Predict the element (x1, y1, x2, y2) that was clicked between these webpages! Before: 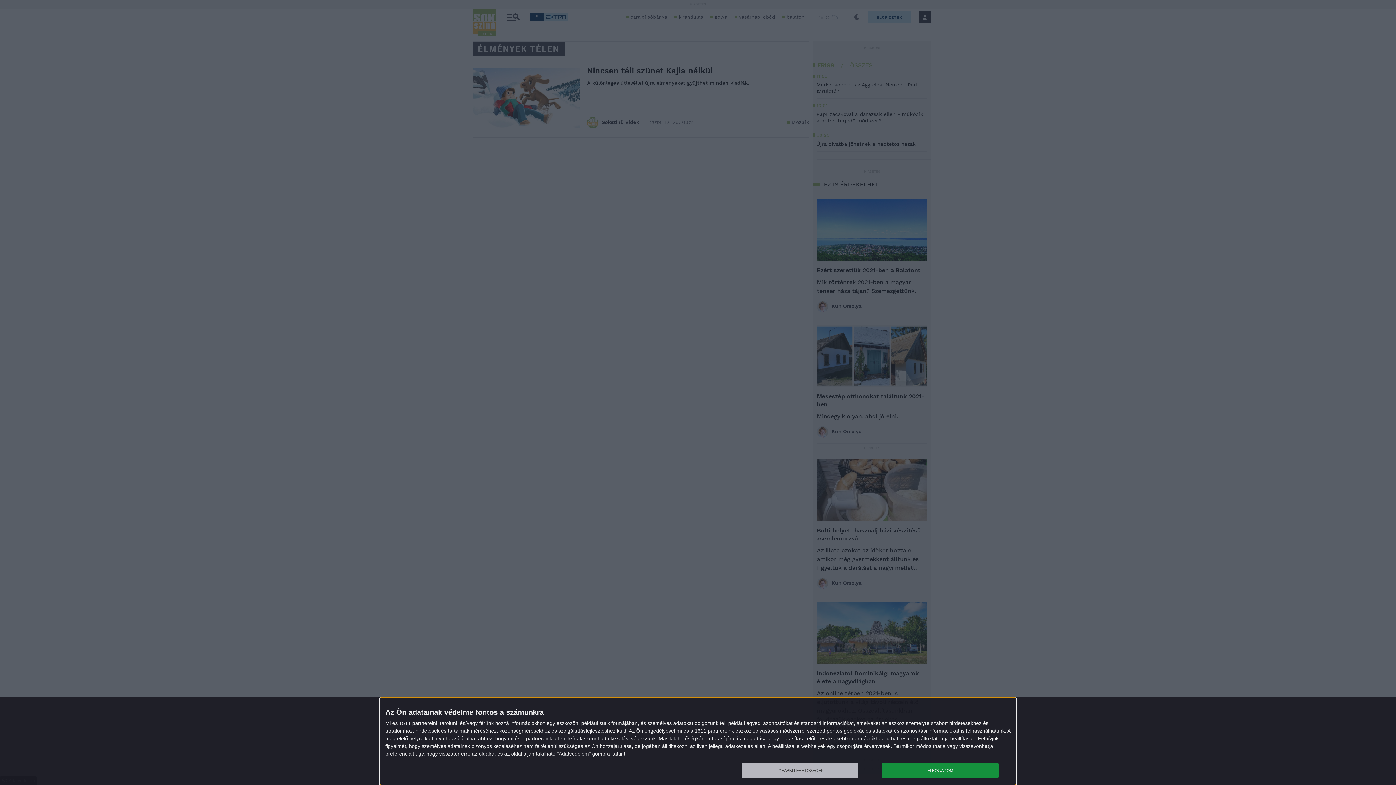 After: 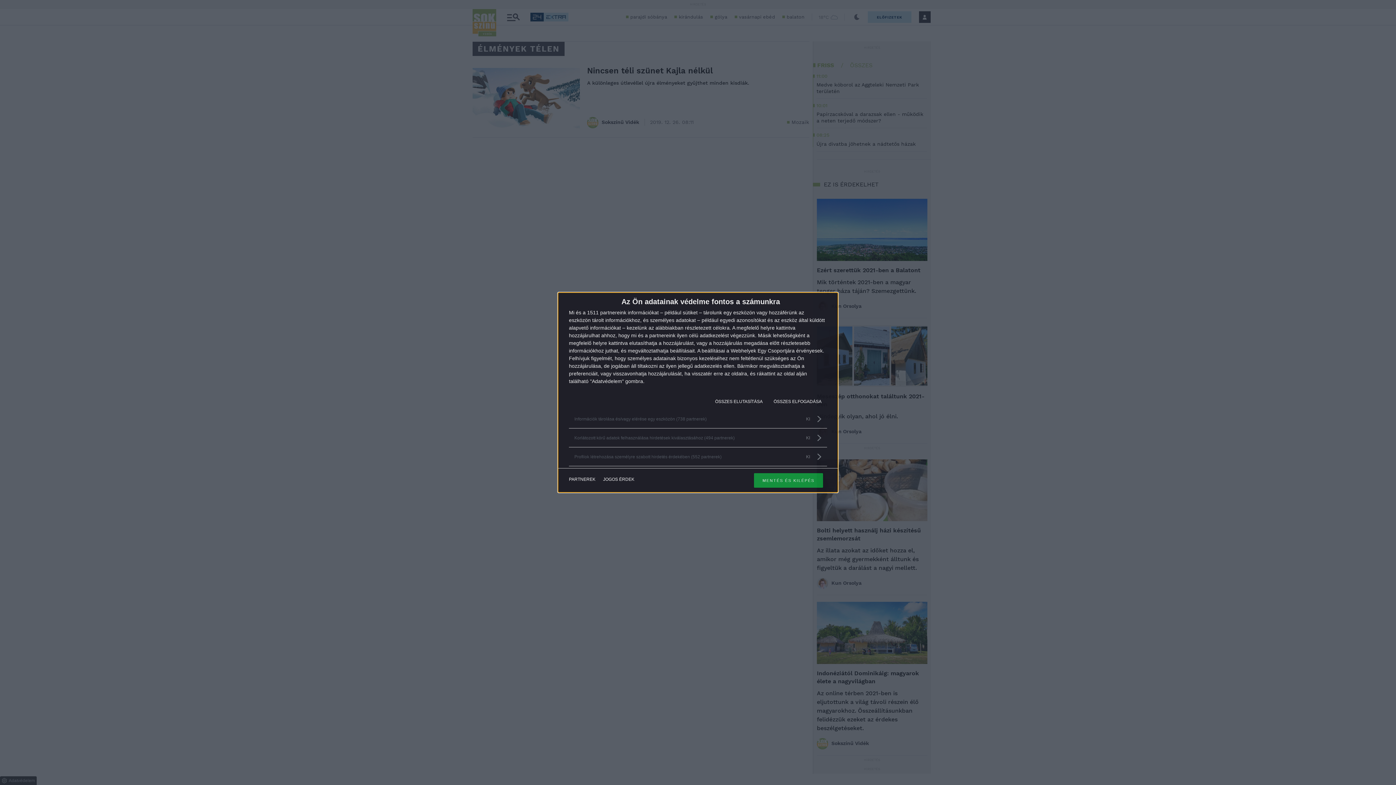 Action: bbox: (741, 763, 858, 778) label: TOVÁBBI LEHETŐSÉGEK